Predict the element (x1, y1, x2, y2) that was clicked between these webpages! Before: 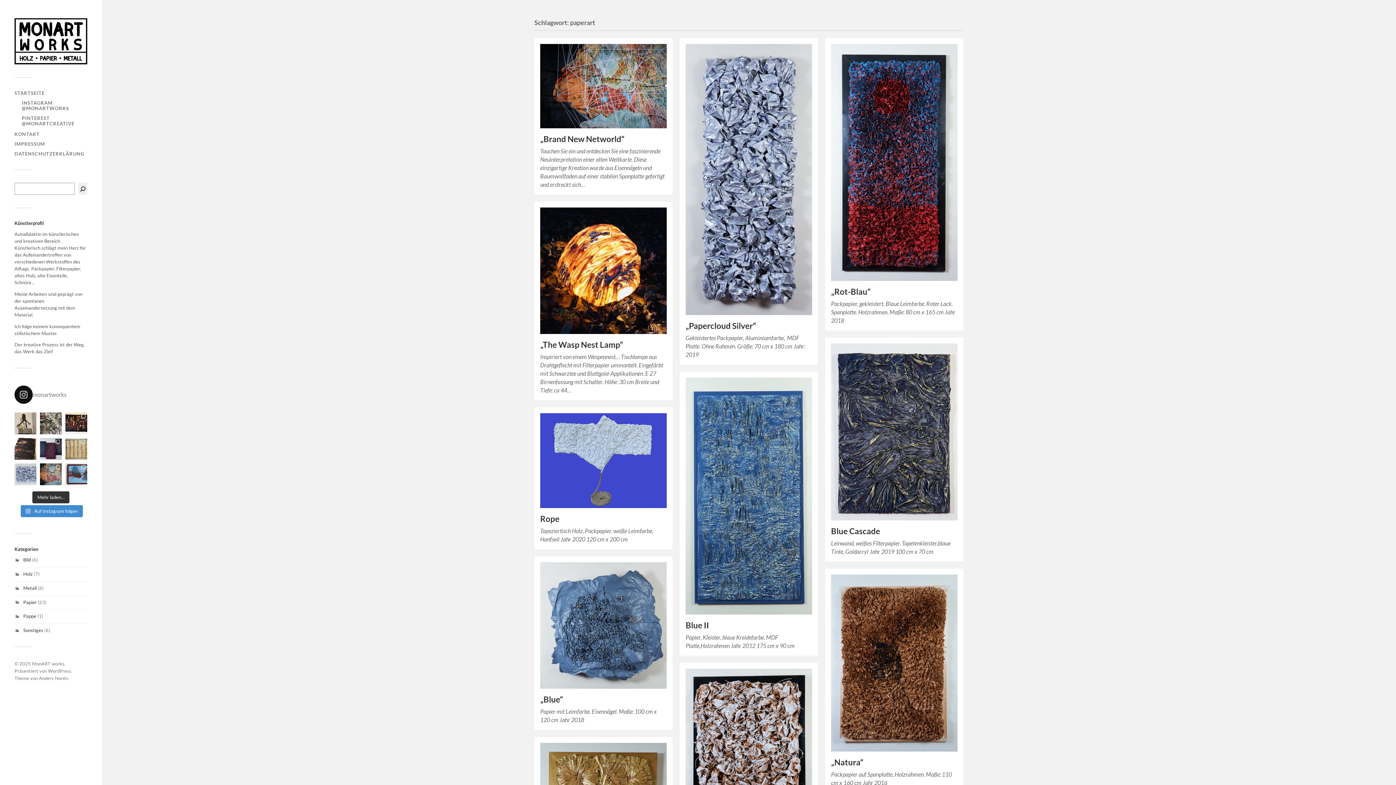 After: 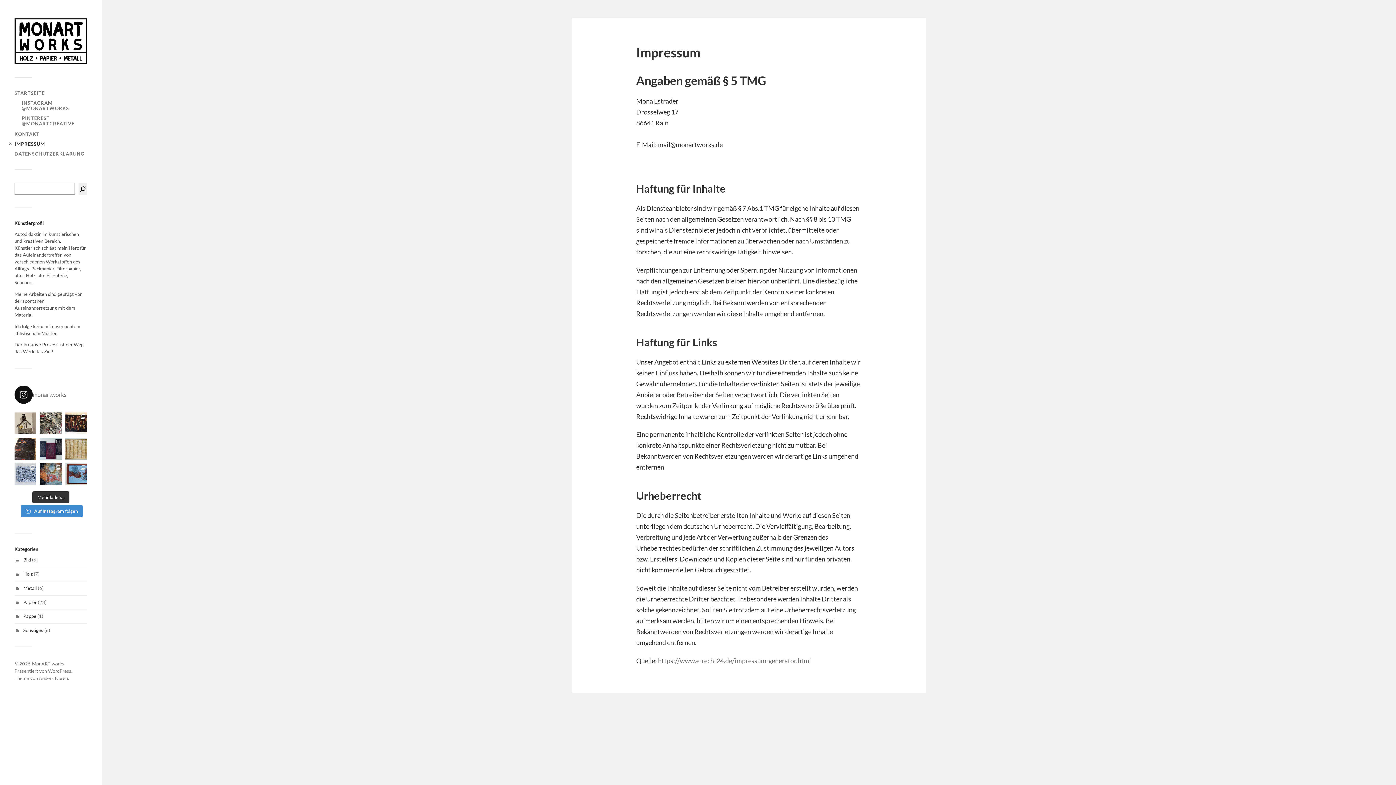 Action: bbox: (14, 141, 45, 146) label: IMPRESSUM